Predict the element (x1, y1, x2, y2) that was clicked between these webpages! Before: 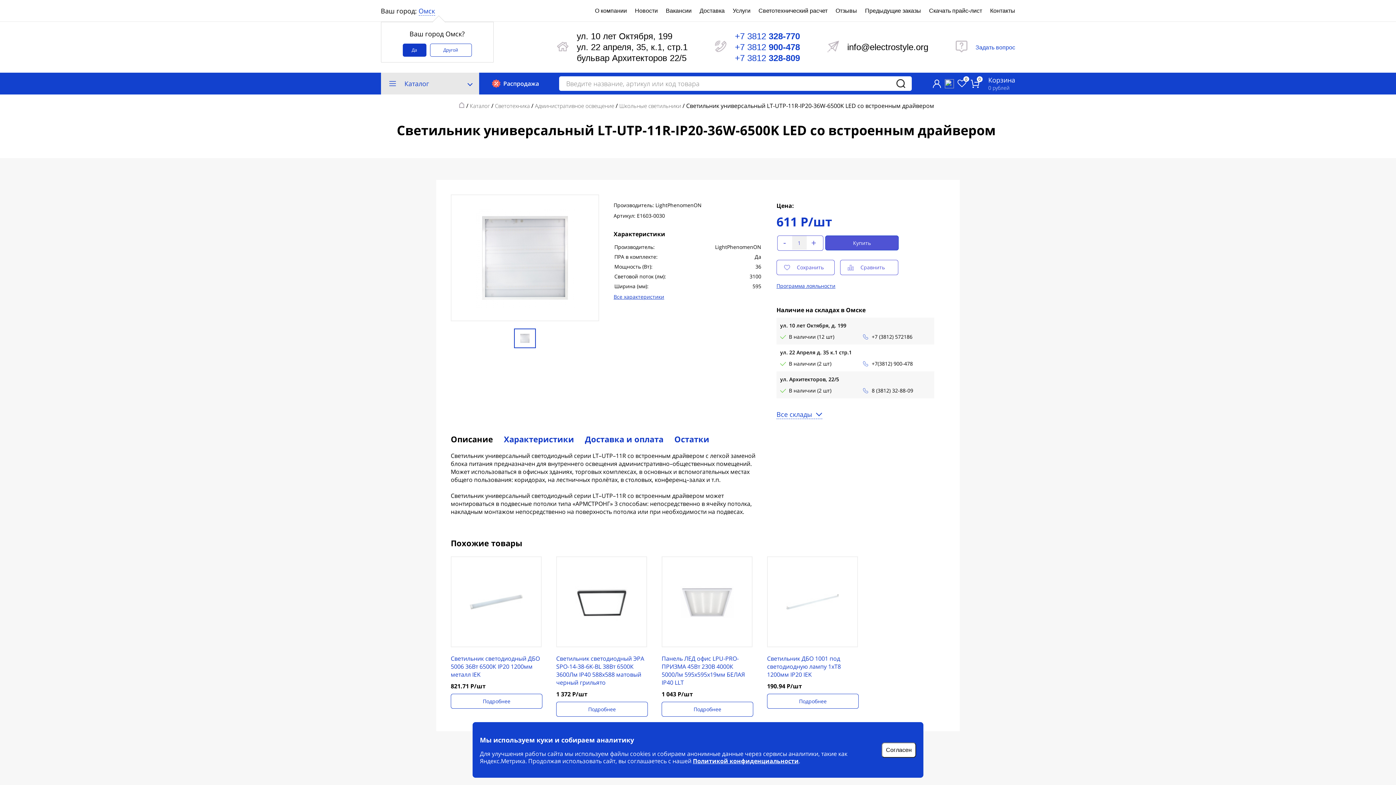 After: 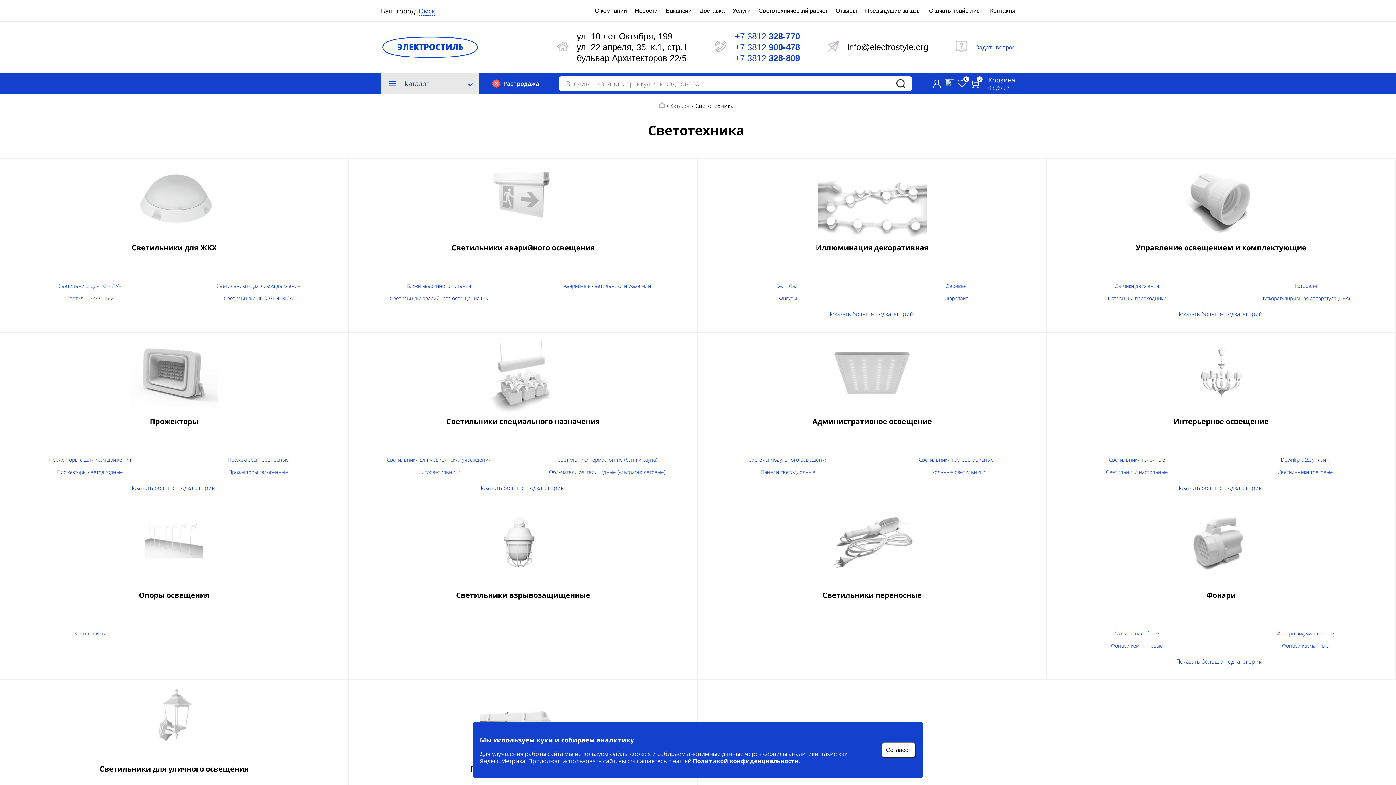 Action: bbox: (495, 102, 530, 109) label: Светотехника